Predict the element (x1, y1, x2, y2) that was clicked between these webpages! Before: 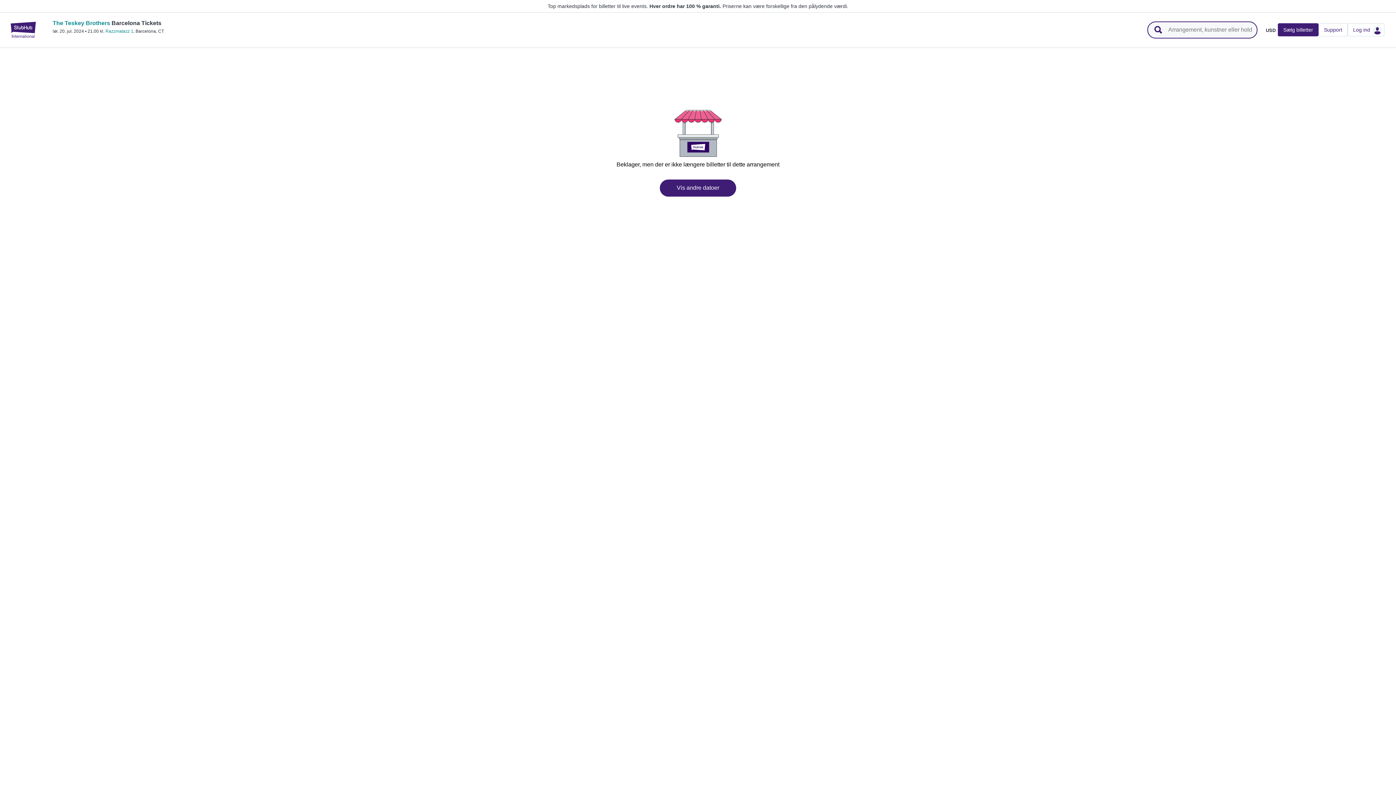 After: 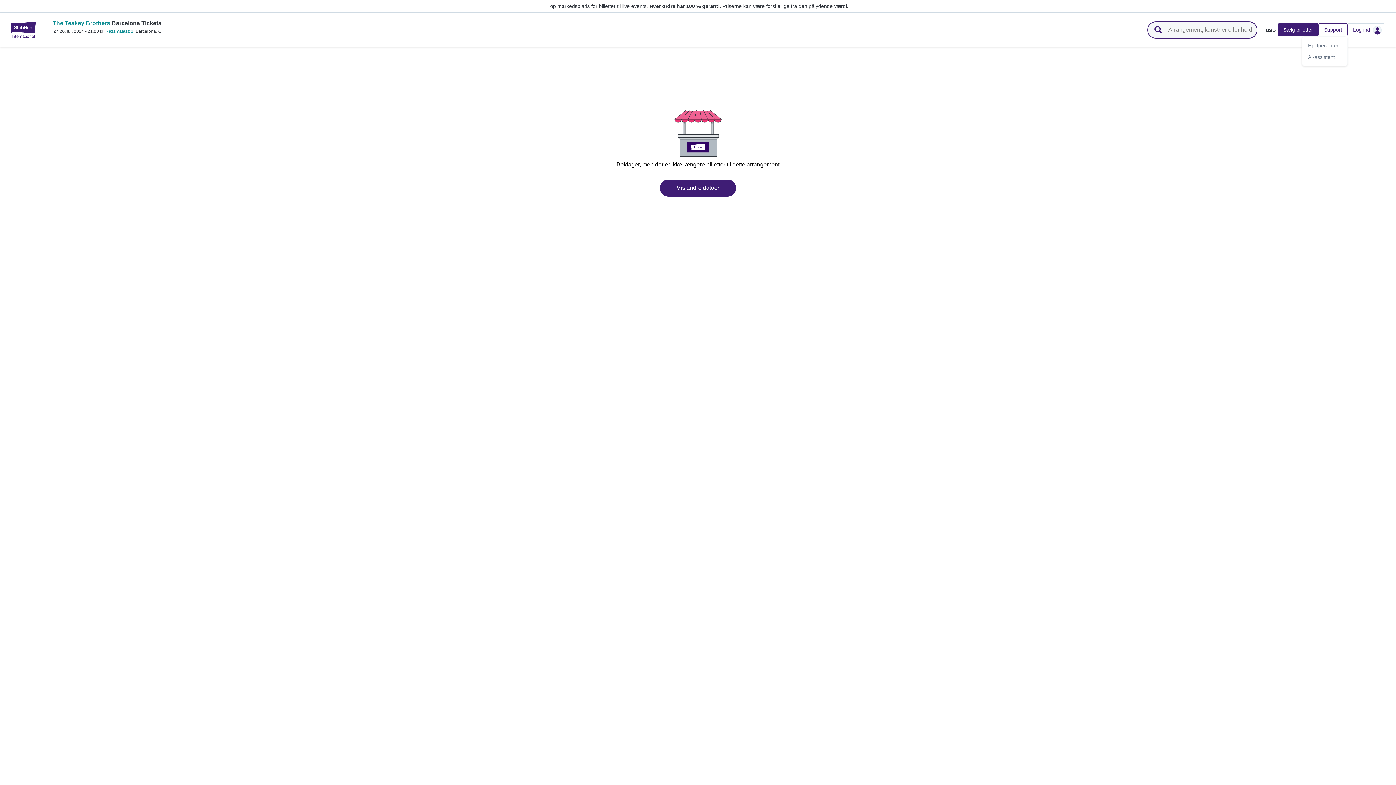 Action: bbox: (1324, 27, 1342, 32) label: Support